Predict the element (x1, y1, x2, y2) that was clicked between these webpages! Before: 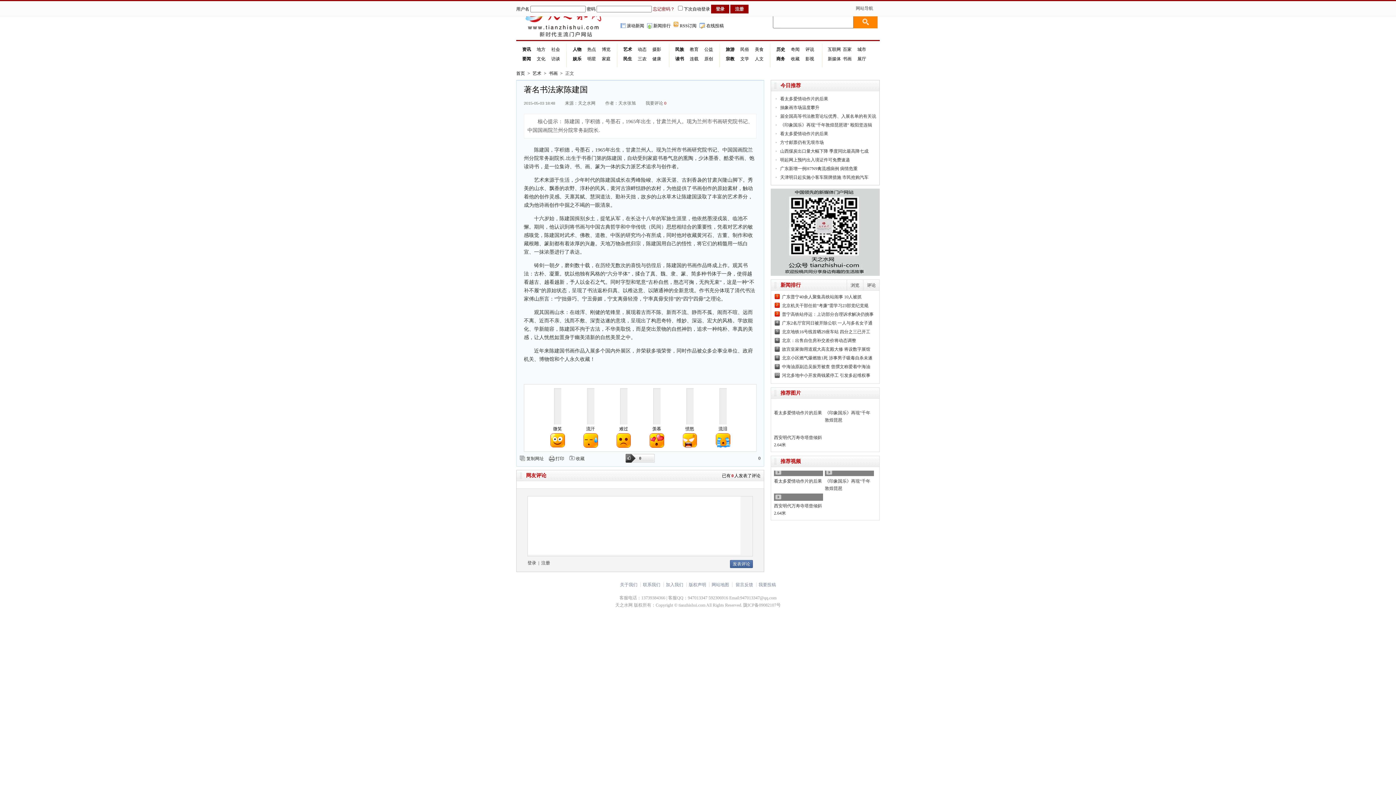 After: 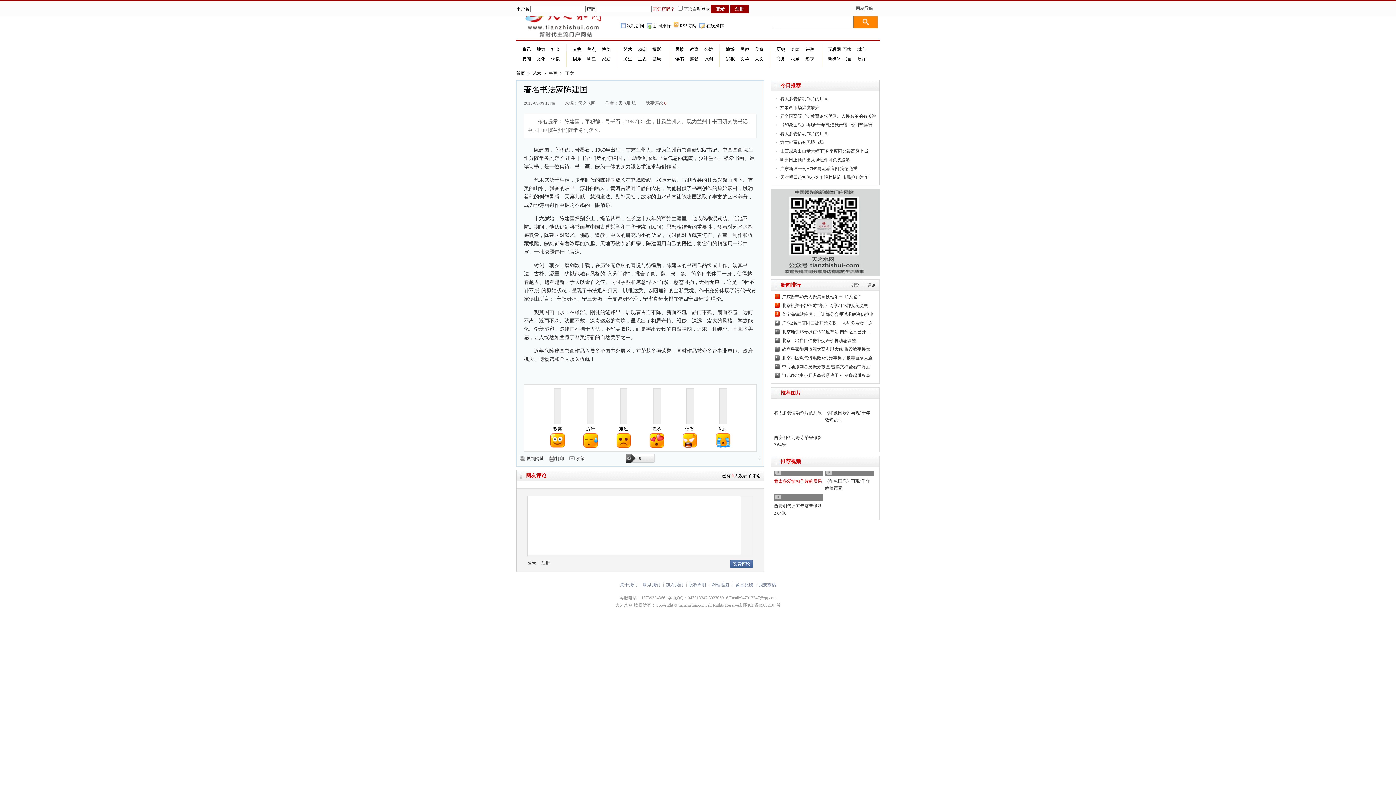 Action: bbox: (774, 478, 822, 484) label: 看太多爱情动作片的后果